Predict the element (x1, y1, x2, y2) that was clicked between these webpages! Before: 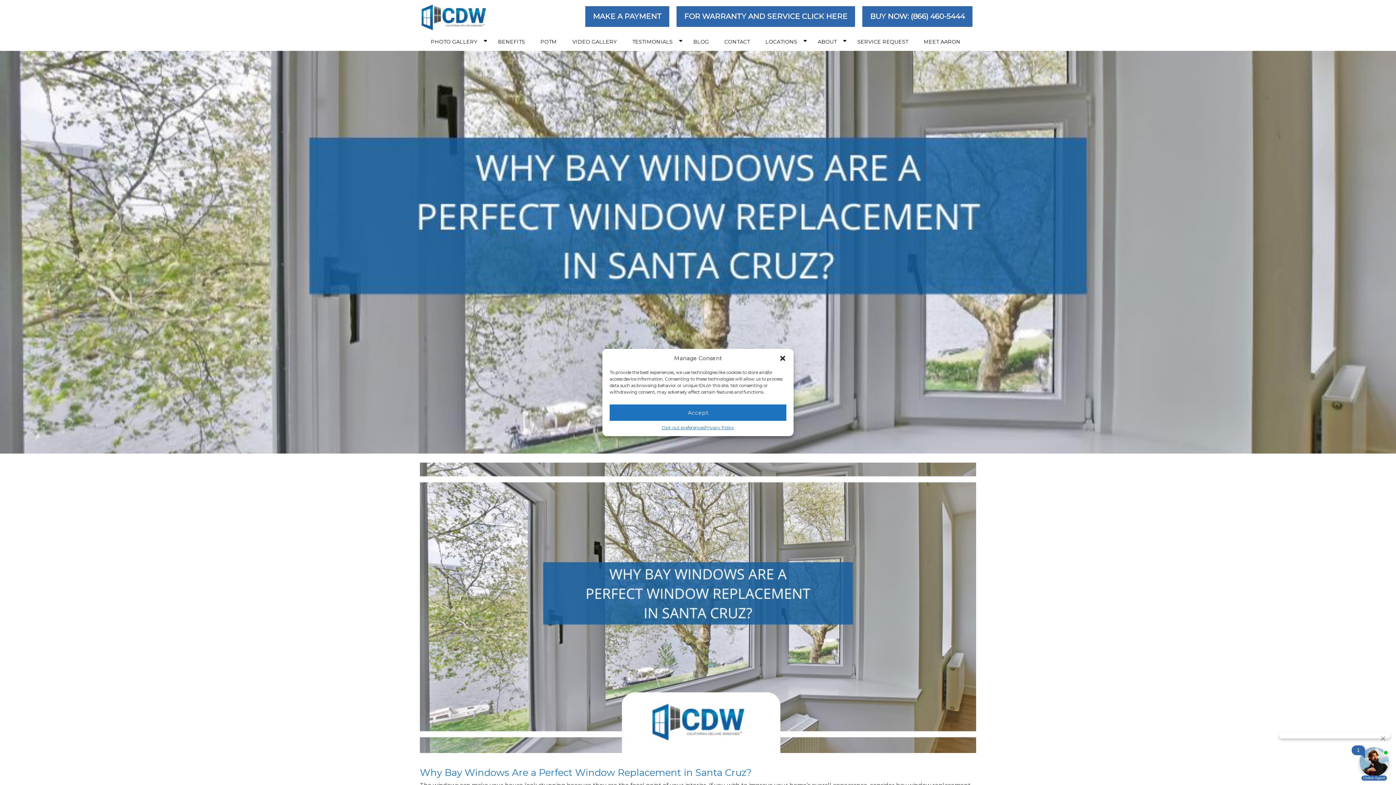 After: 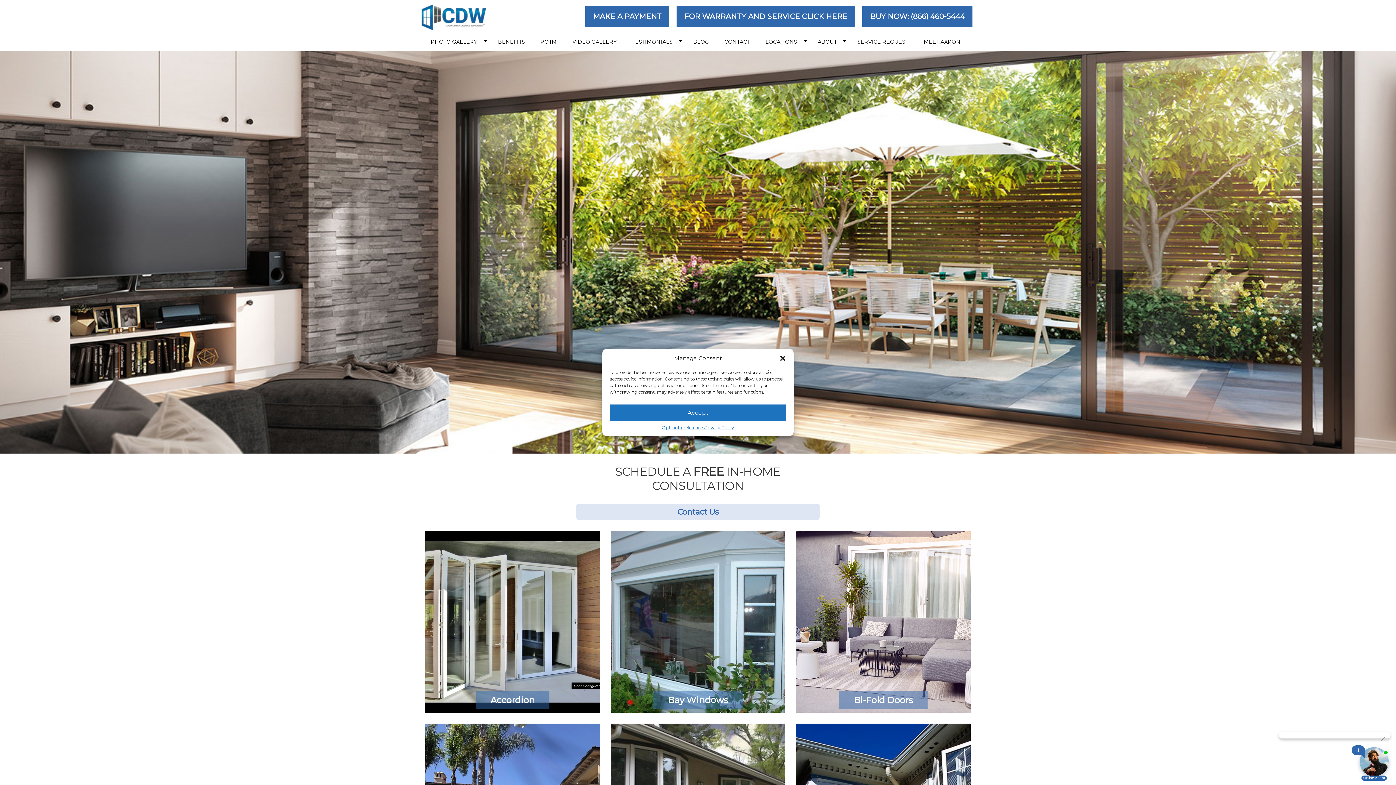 Action: bbox: (425, 32, 492, 50) label: Dropdown Caret